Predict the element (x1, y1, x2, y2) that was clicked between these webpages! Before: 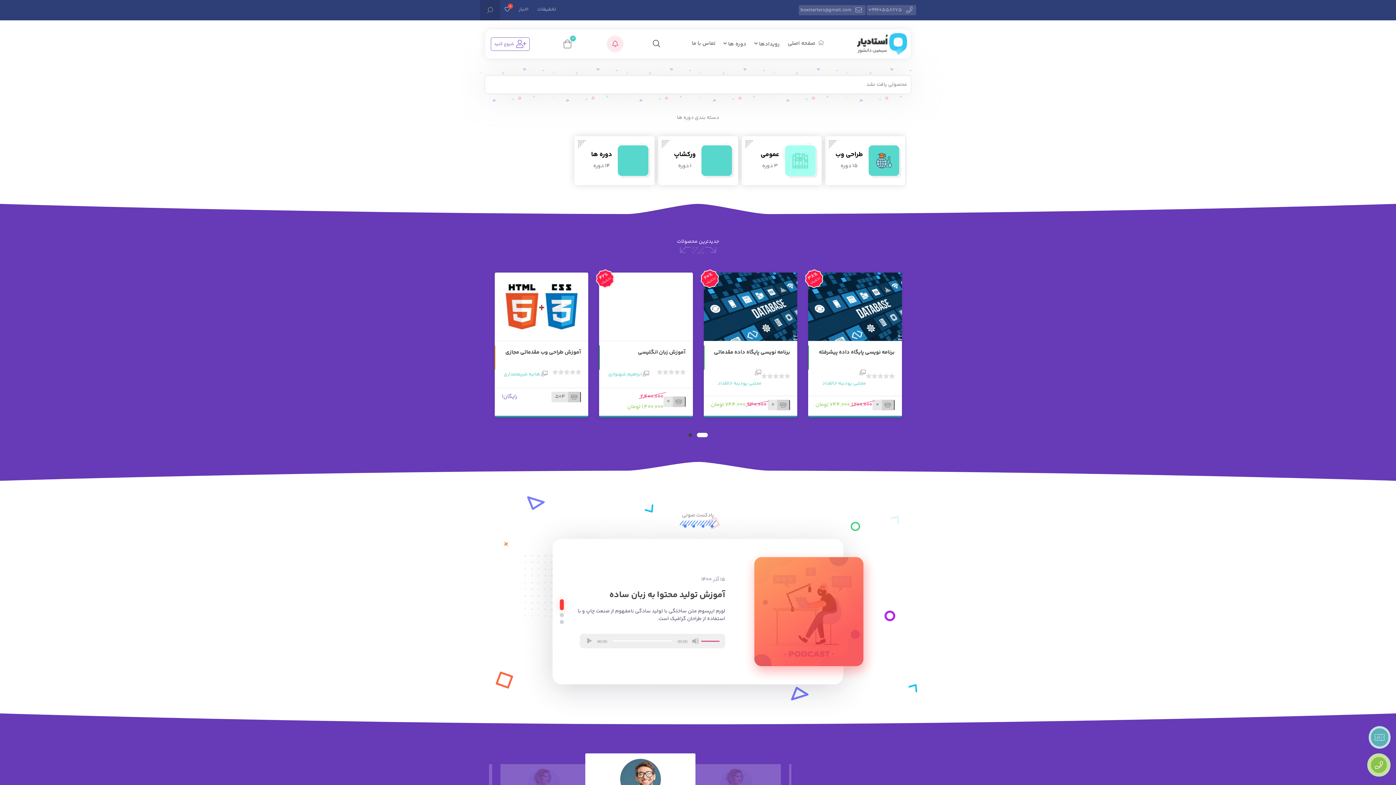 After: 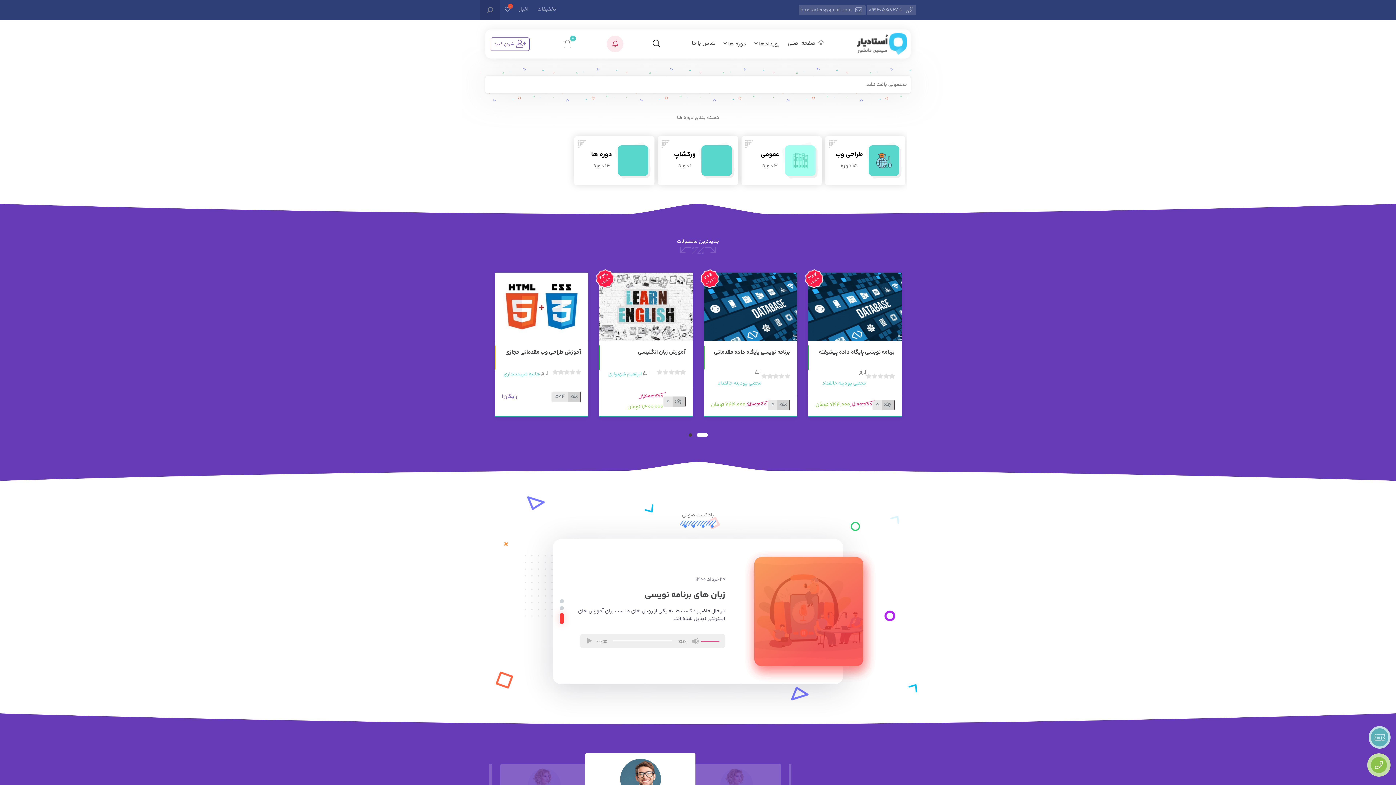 Action: bbox: (560, 620, 564, 624) label: Go to slide 3